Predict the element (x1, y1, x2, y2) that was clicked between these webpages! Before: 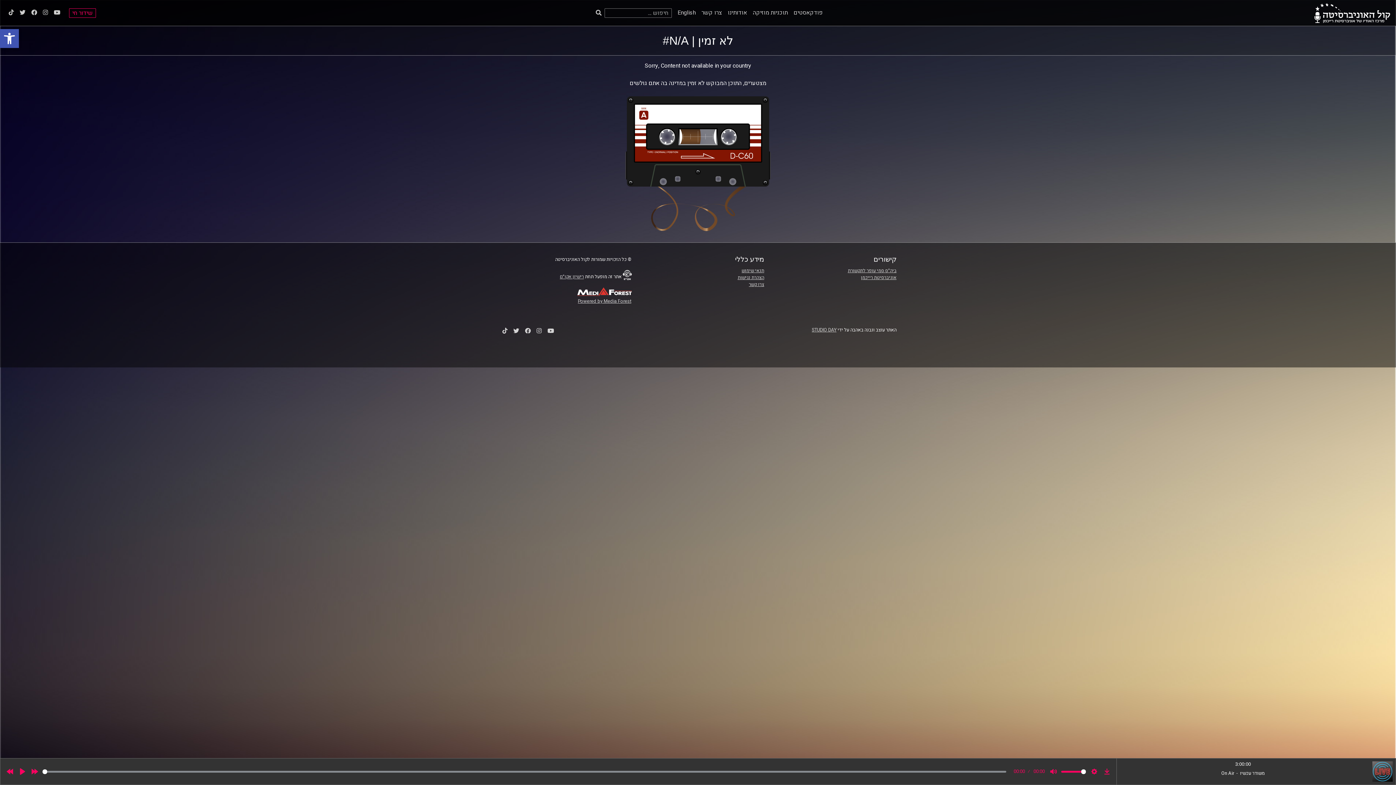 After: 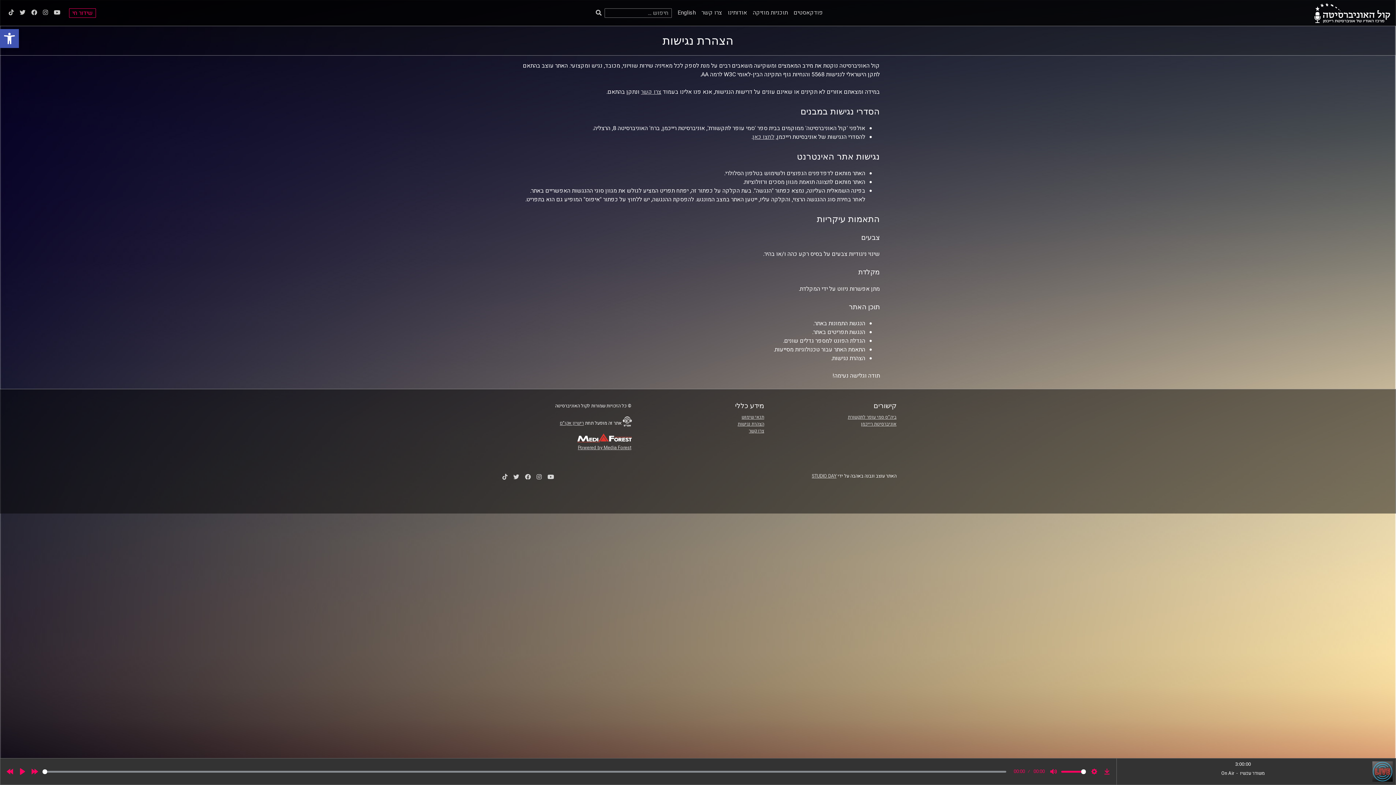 Action: label: הצהרת נגישות bbox: (737, 274, 764, 281)